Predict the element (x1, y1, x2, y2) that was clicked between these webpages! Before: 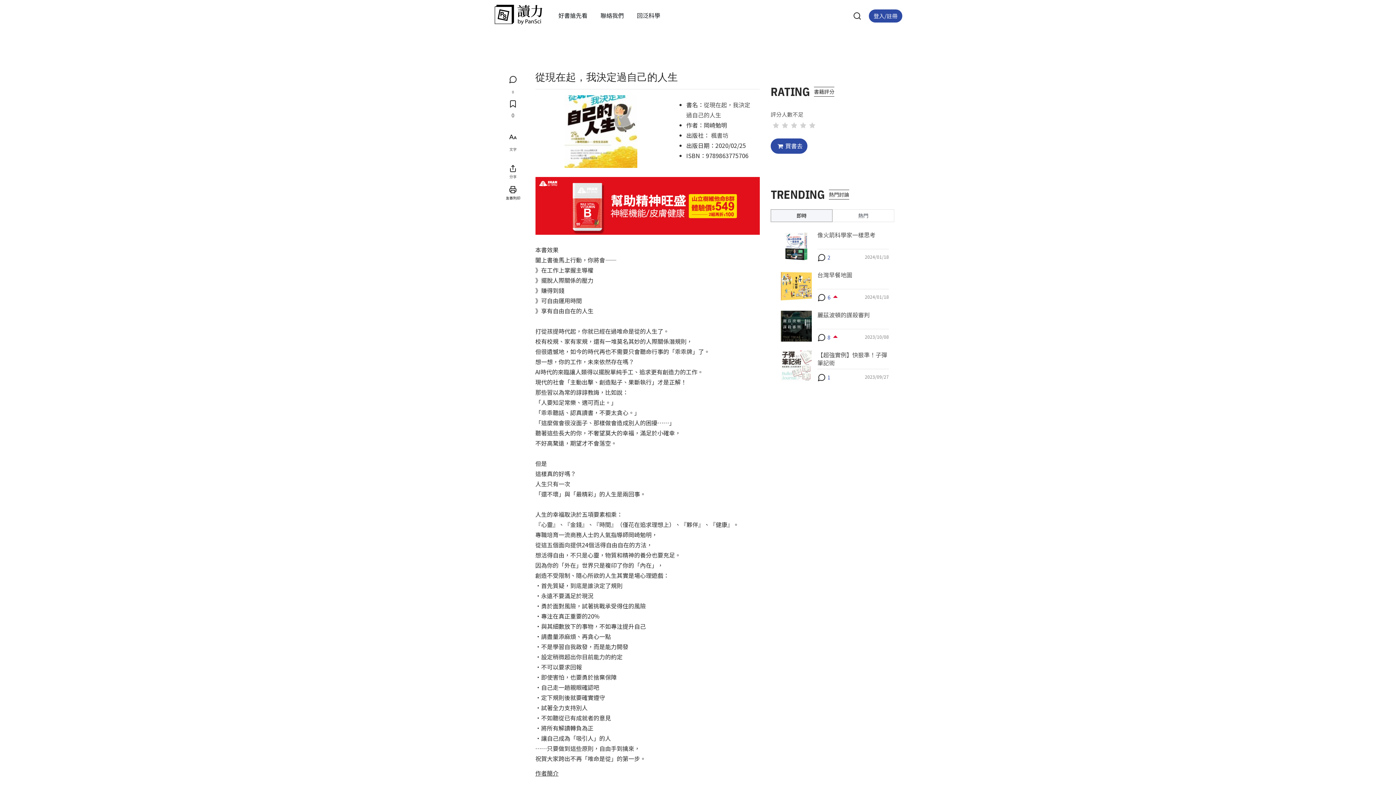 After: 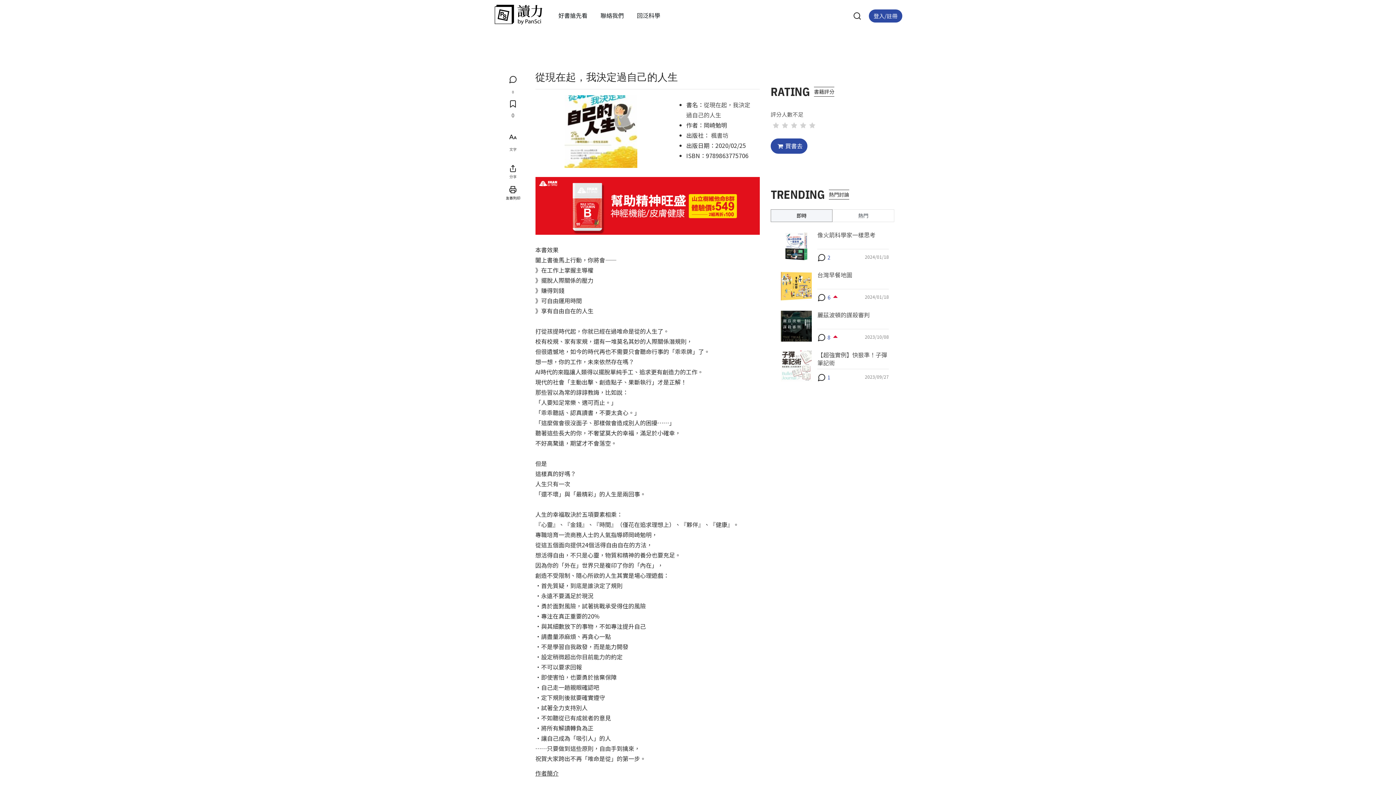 Action: bbox: (506, 184, 519, 194)